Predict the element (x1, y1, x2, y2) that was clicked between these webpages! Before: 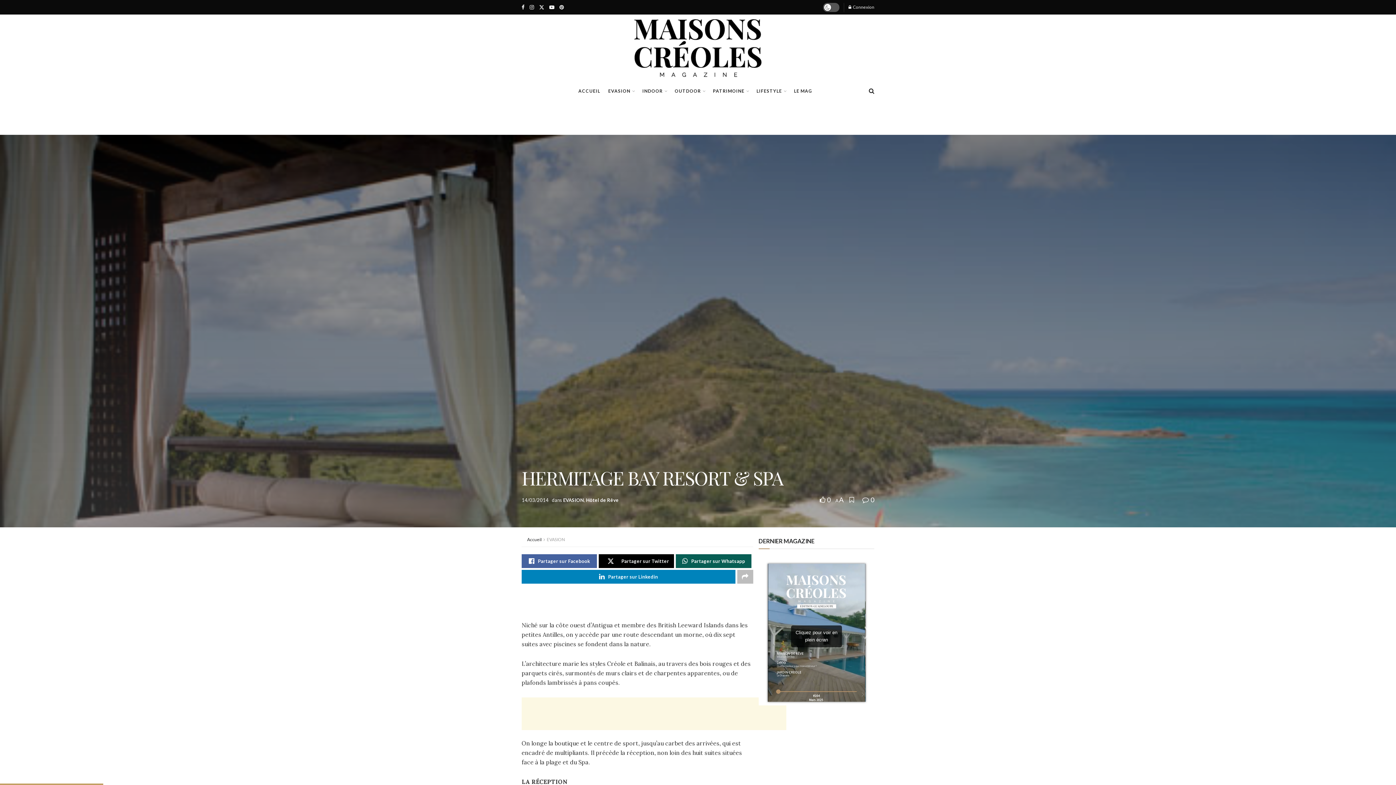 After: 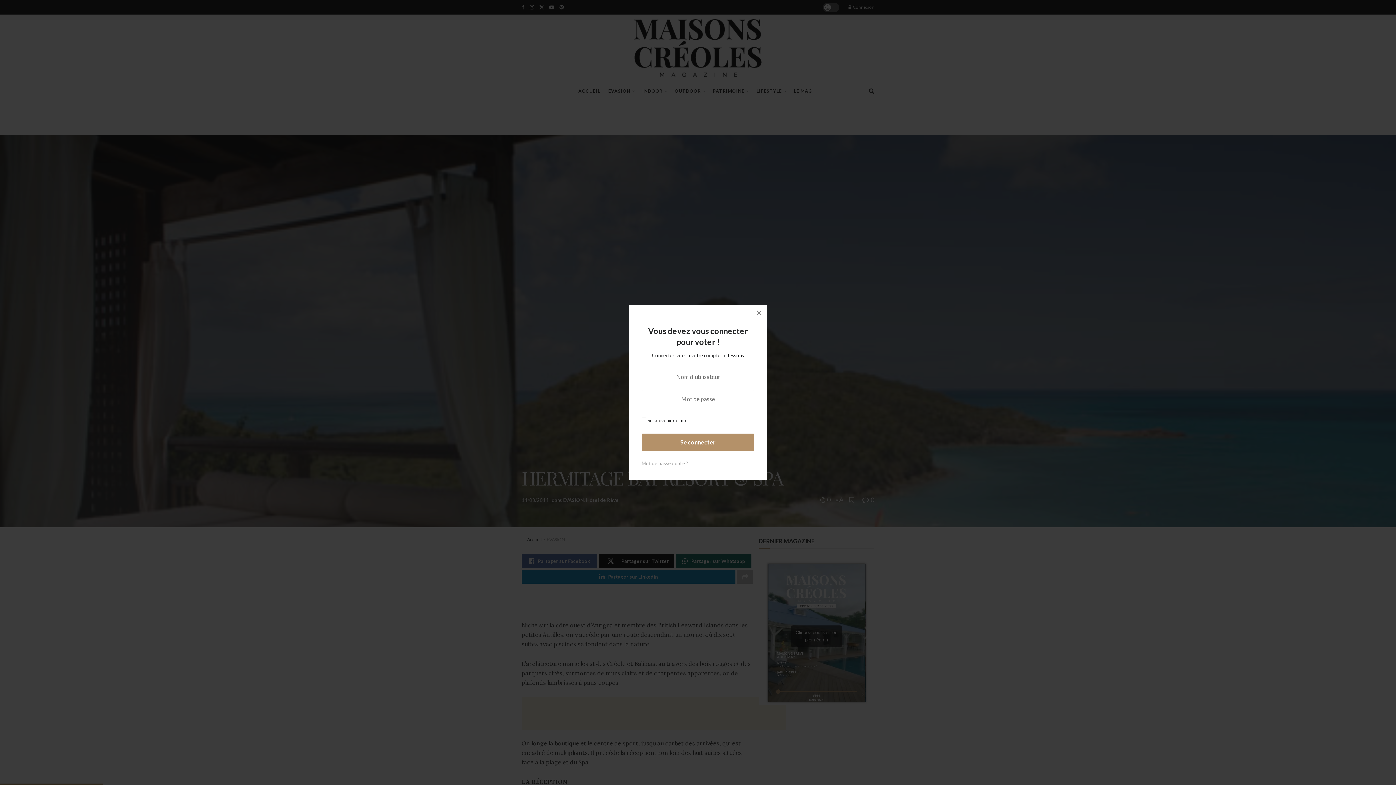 Action: bbox: (820, 495, 830, 503) label:  0